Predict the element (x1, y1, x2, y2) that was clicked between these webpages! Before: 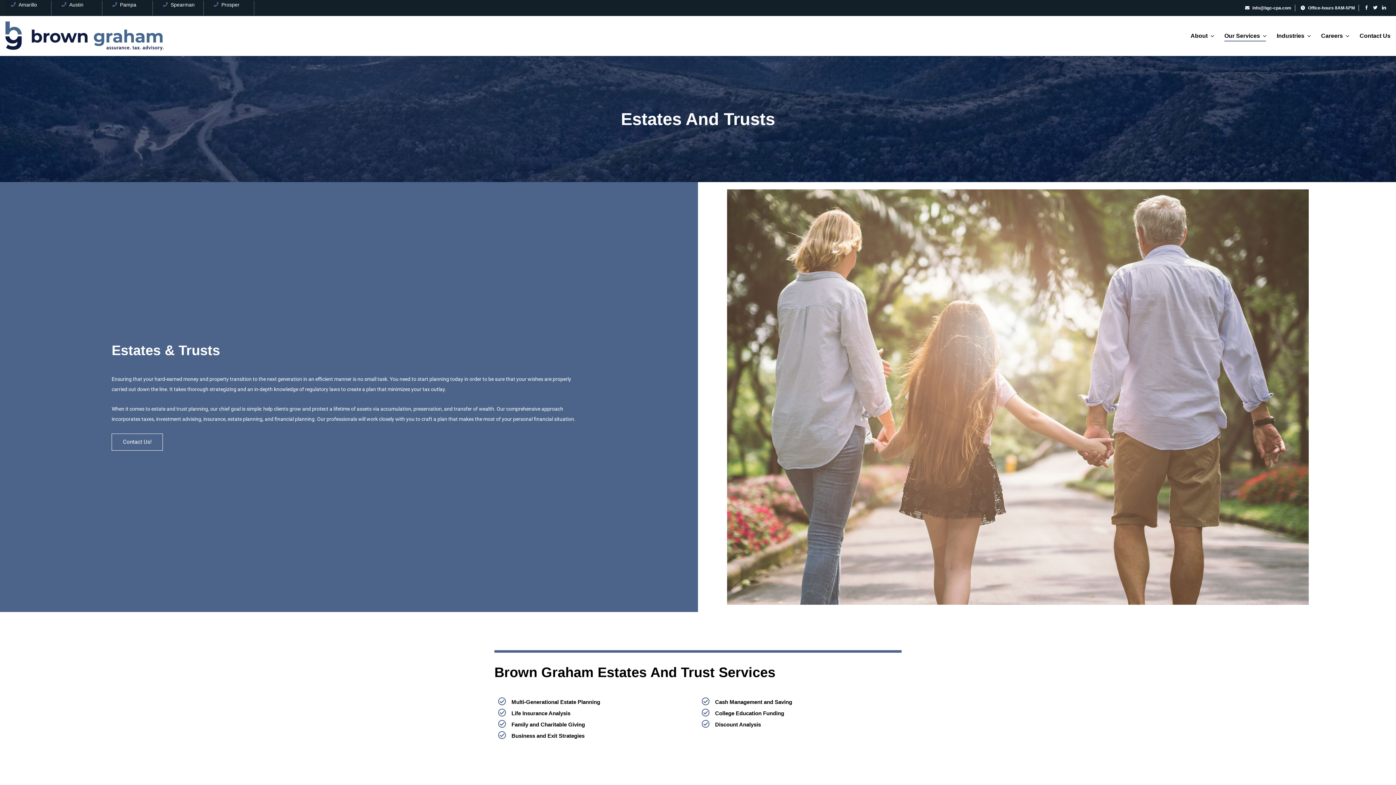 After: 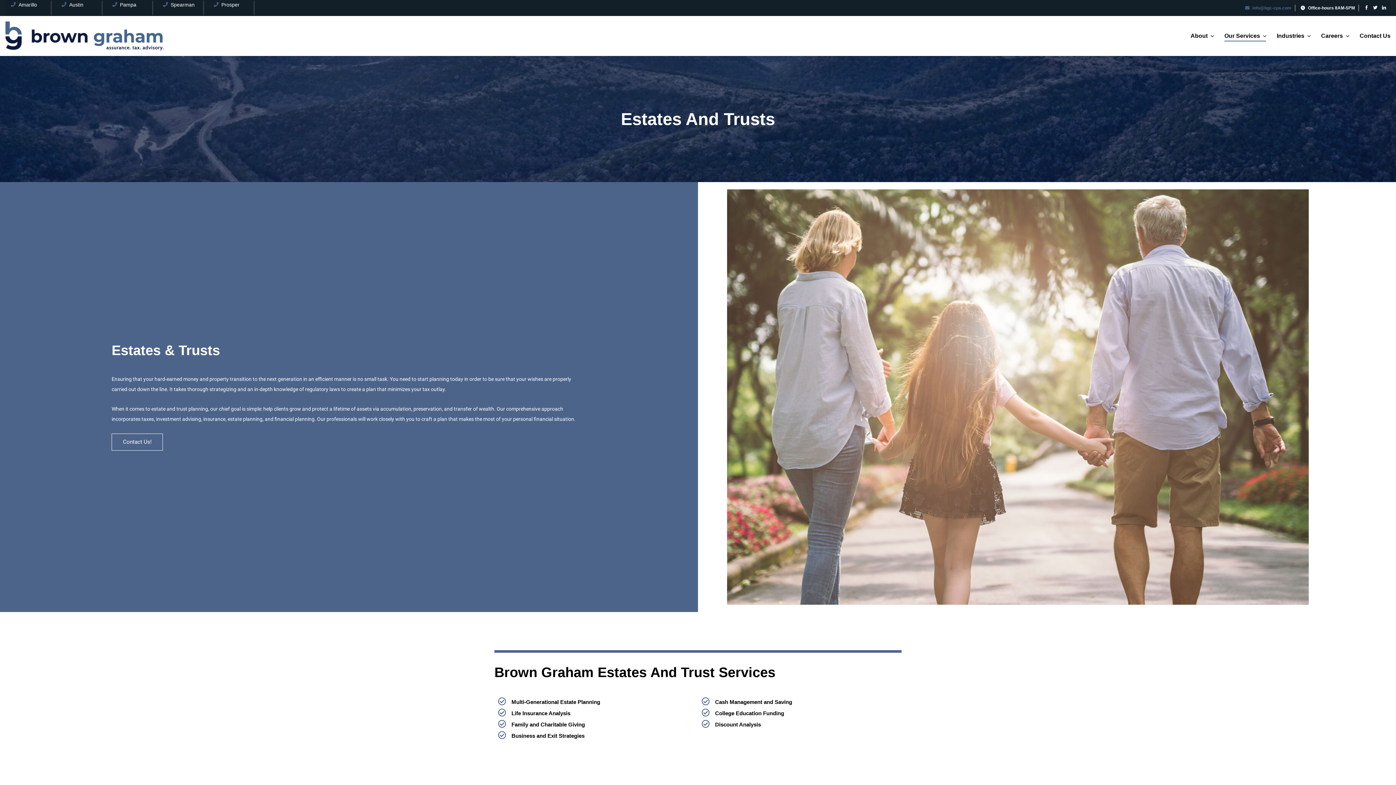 Action: label: info@bgc-cpa.com bbox: (1245, 5, 1291, 10)